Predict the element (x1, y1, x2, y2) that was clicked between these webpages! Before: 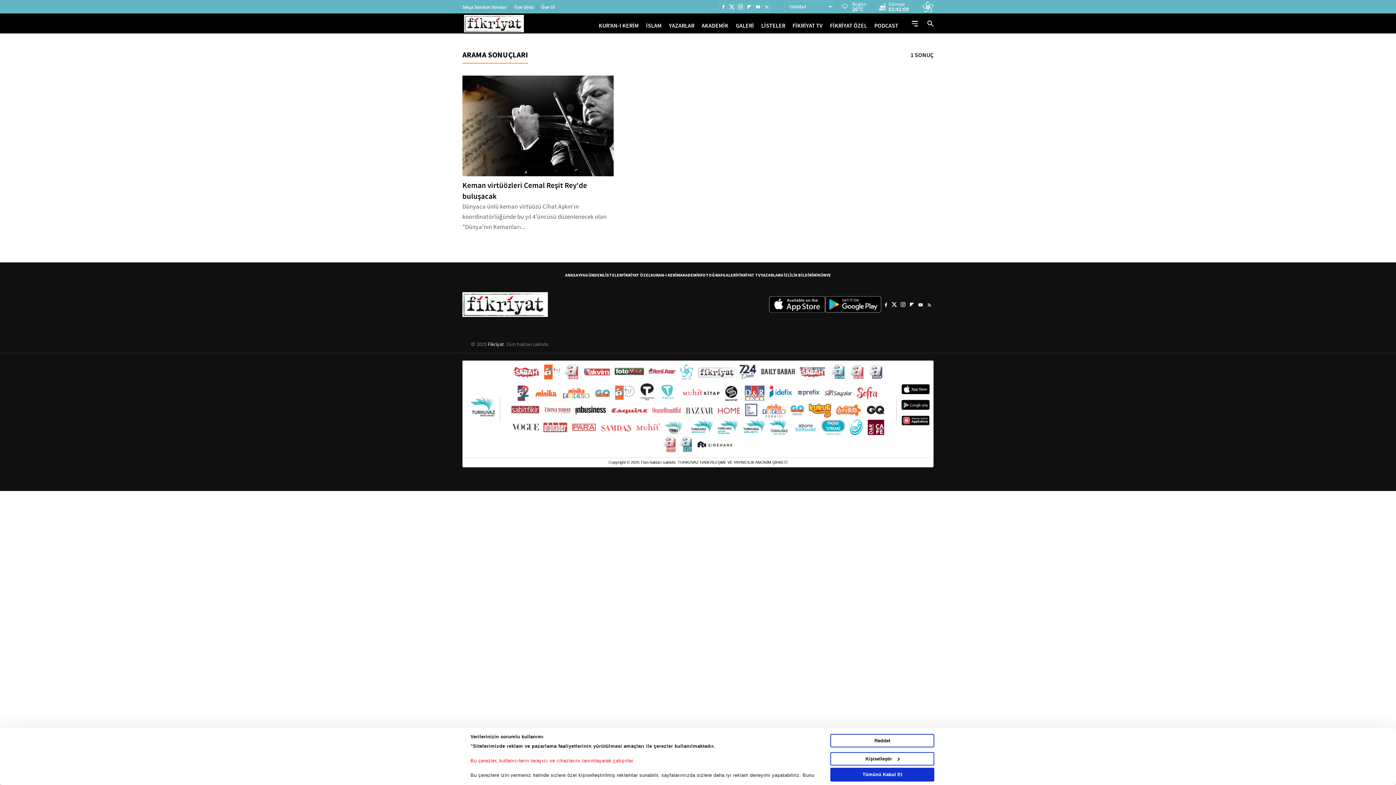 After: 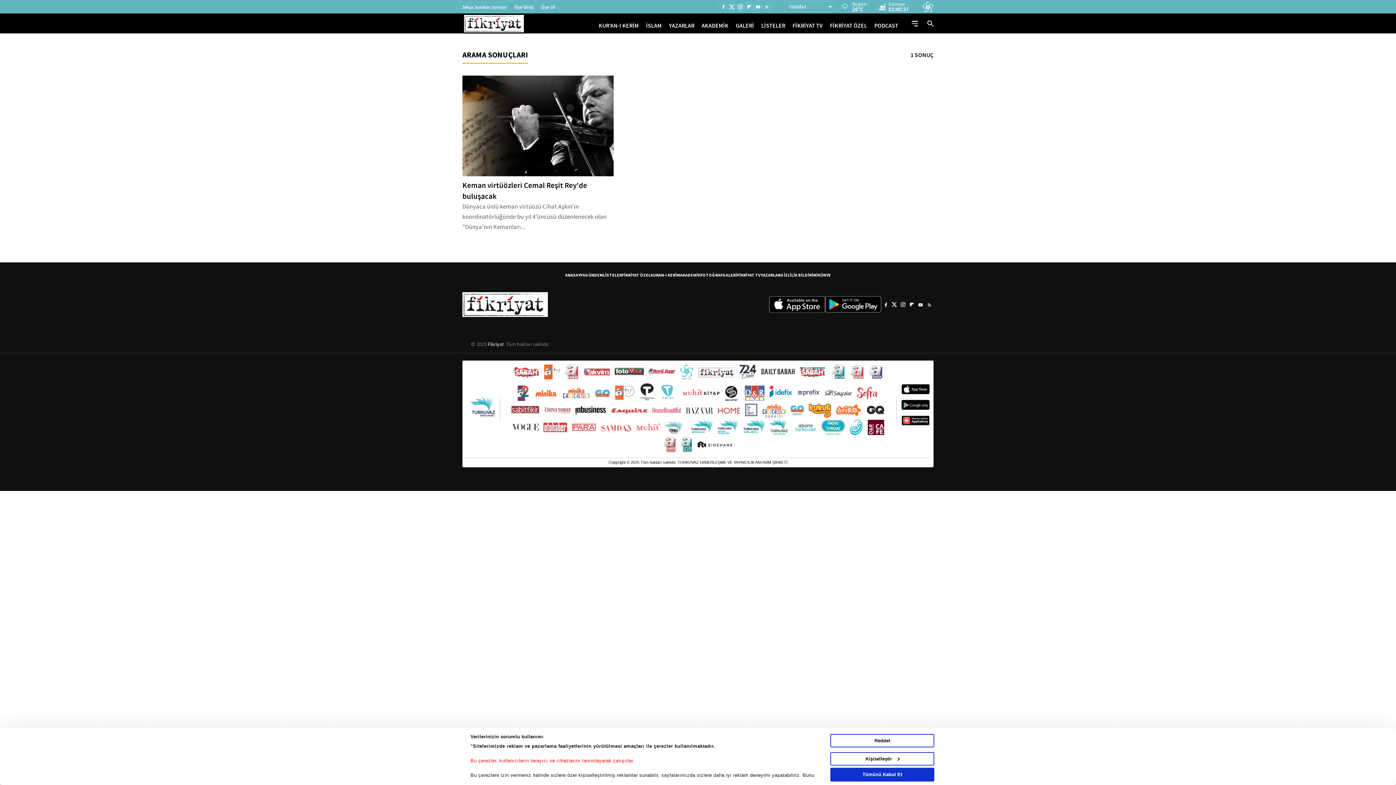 Action: bbox: (663, 437, 675, 452)